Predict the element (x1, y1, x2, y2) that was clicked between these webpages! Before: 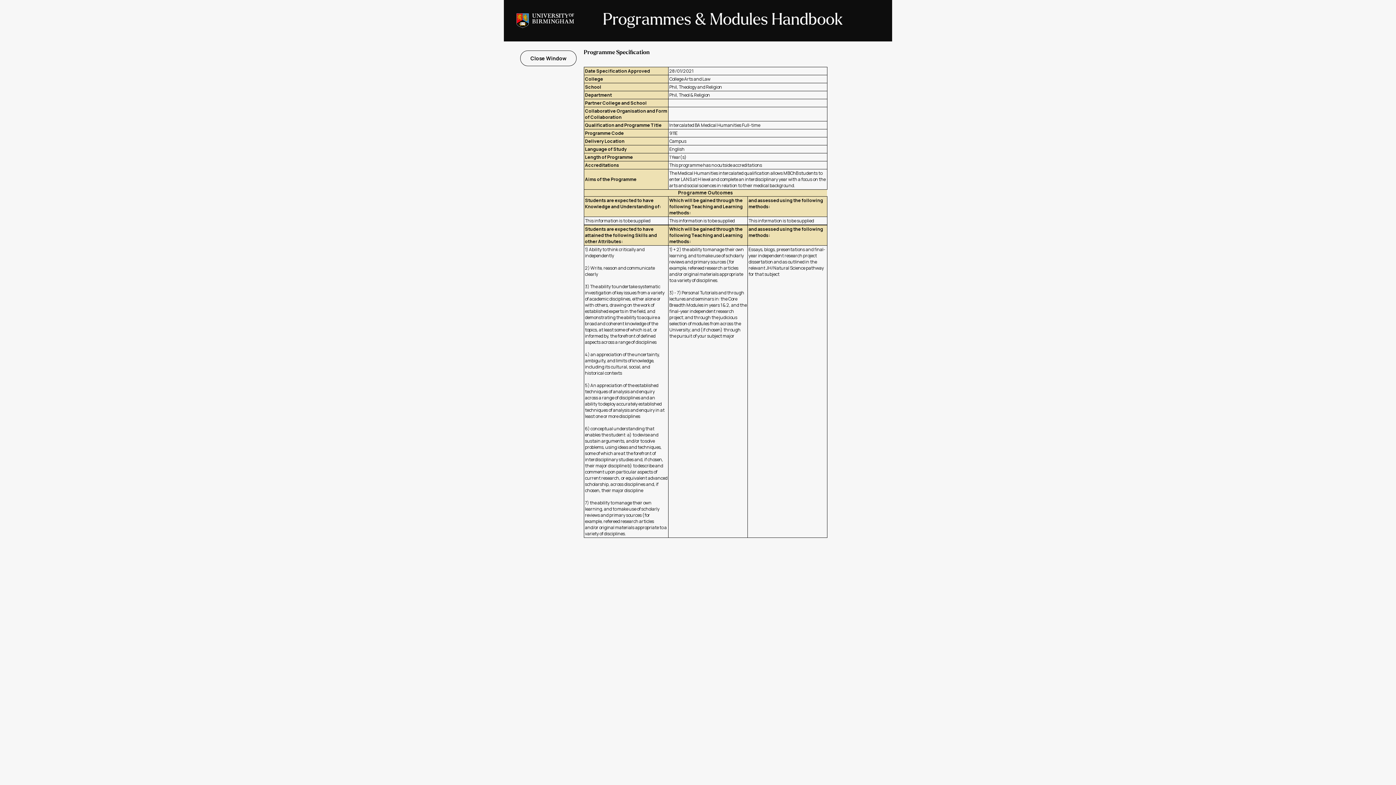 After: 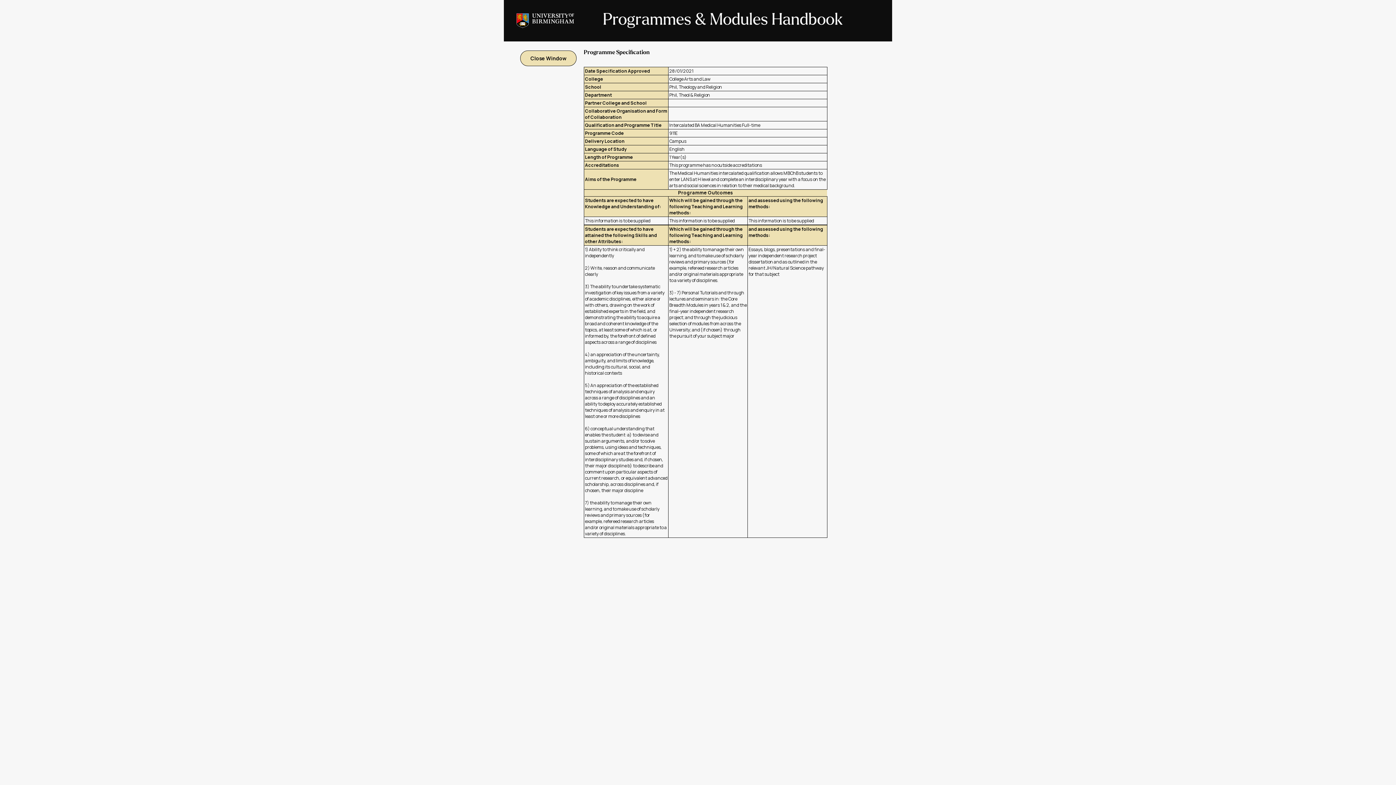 Action: label:  Close Window  bbox: (520, 50, 576, 66)